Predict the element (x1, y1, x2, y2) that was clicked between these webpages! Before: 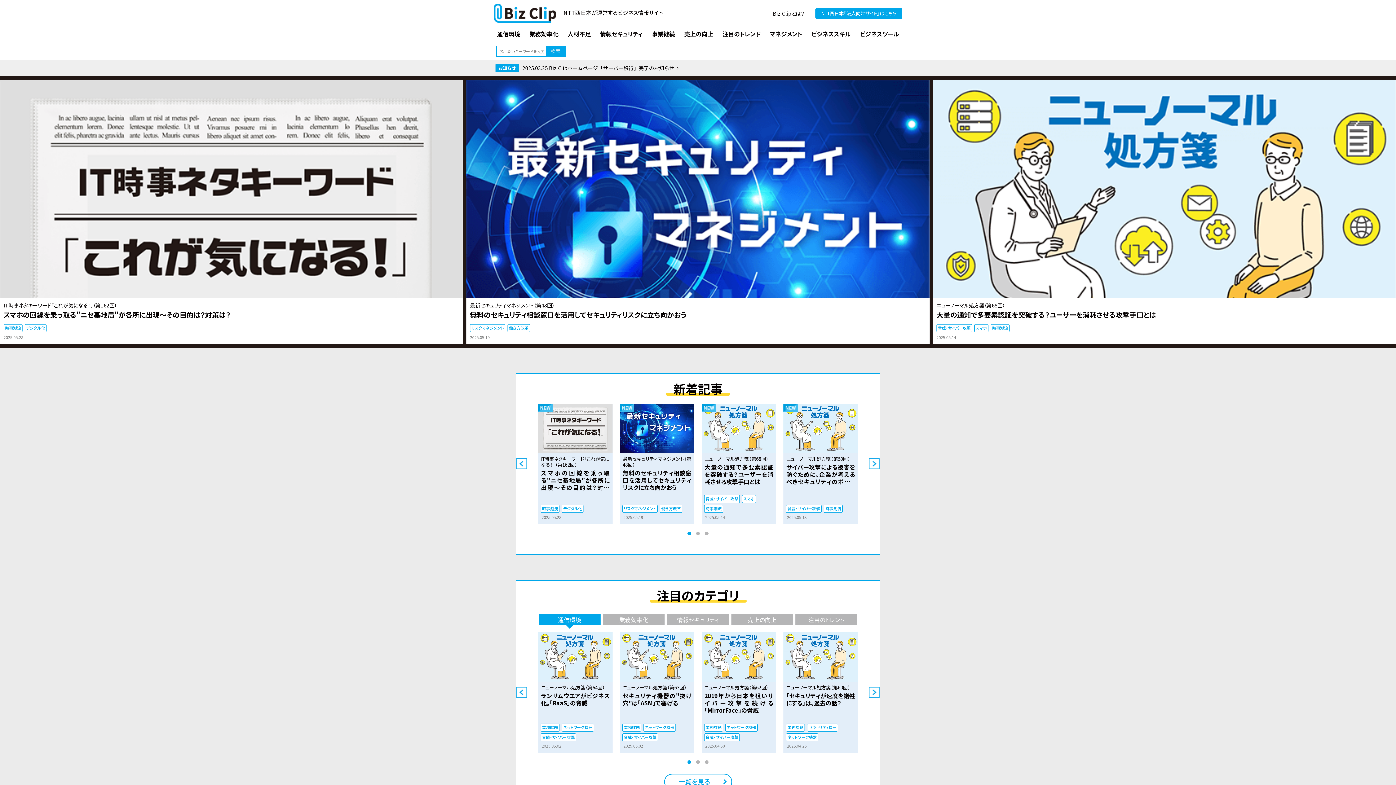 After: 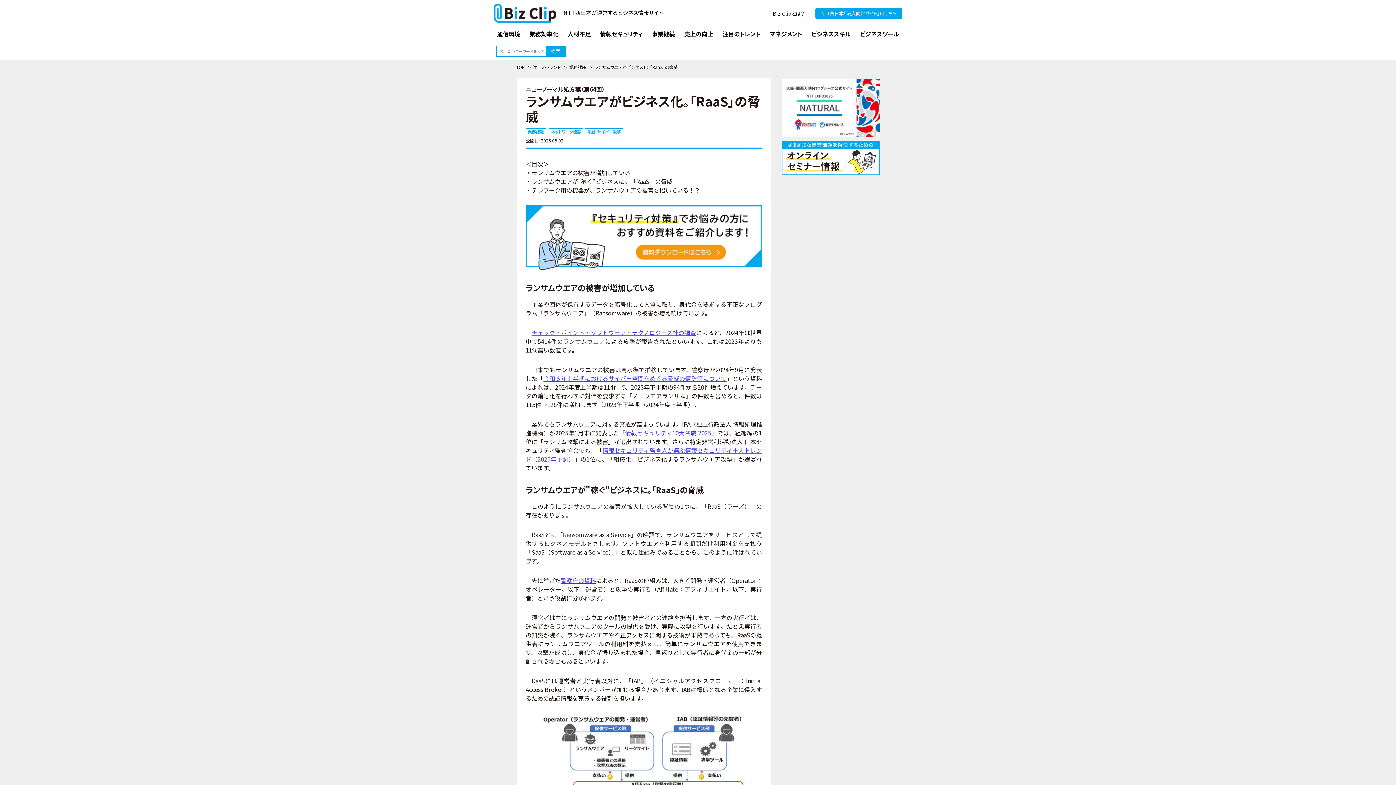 Action: bbox: (538, 632, 612, 752)